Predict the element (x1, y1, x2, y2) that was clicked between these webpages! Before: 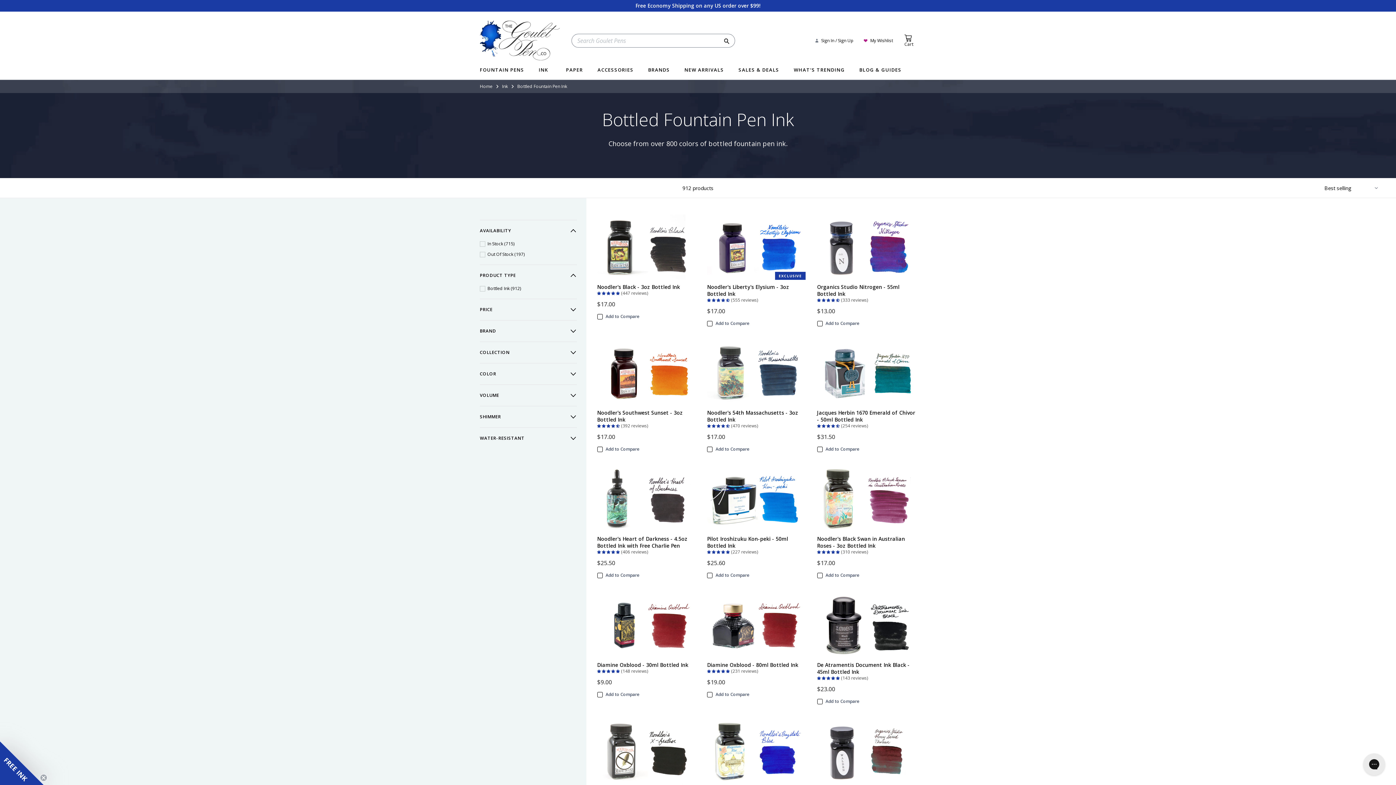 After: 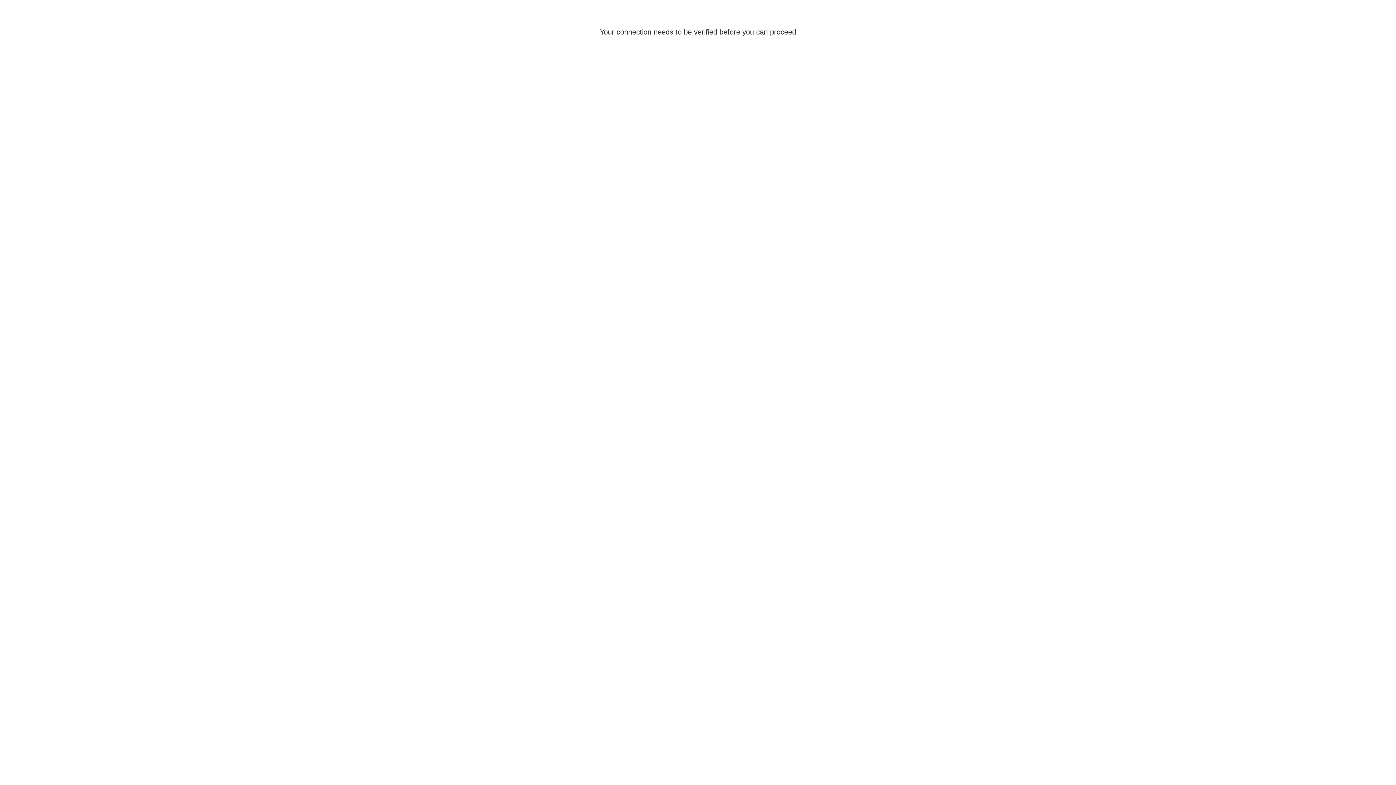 Action: label: BRANDS bbox: (648, 67, 684, 78)